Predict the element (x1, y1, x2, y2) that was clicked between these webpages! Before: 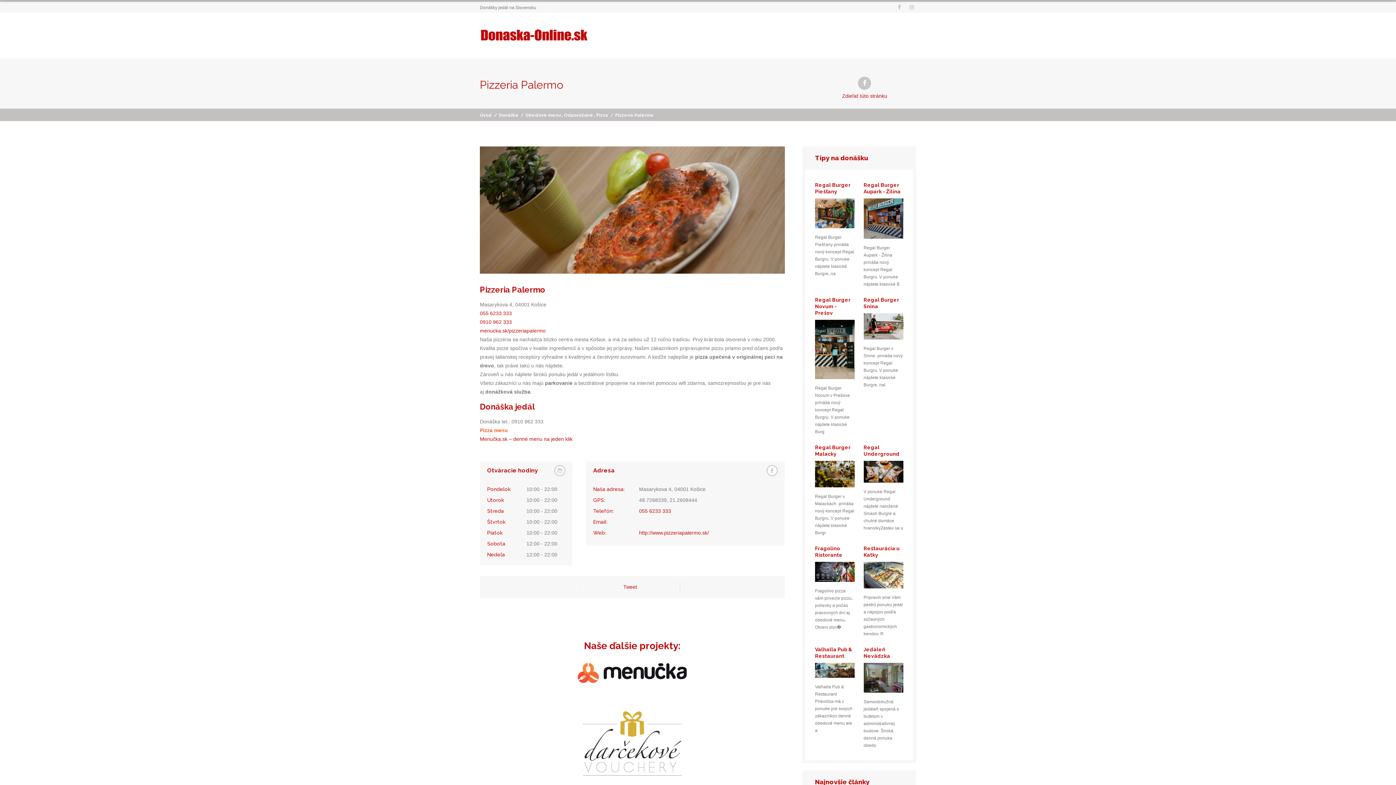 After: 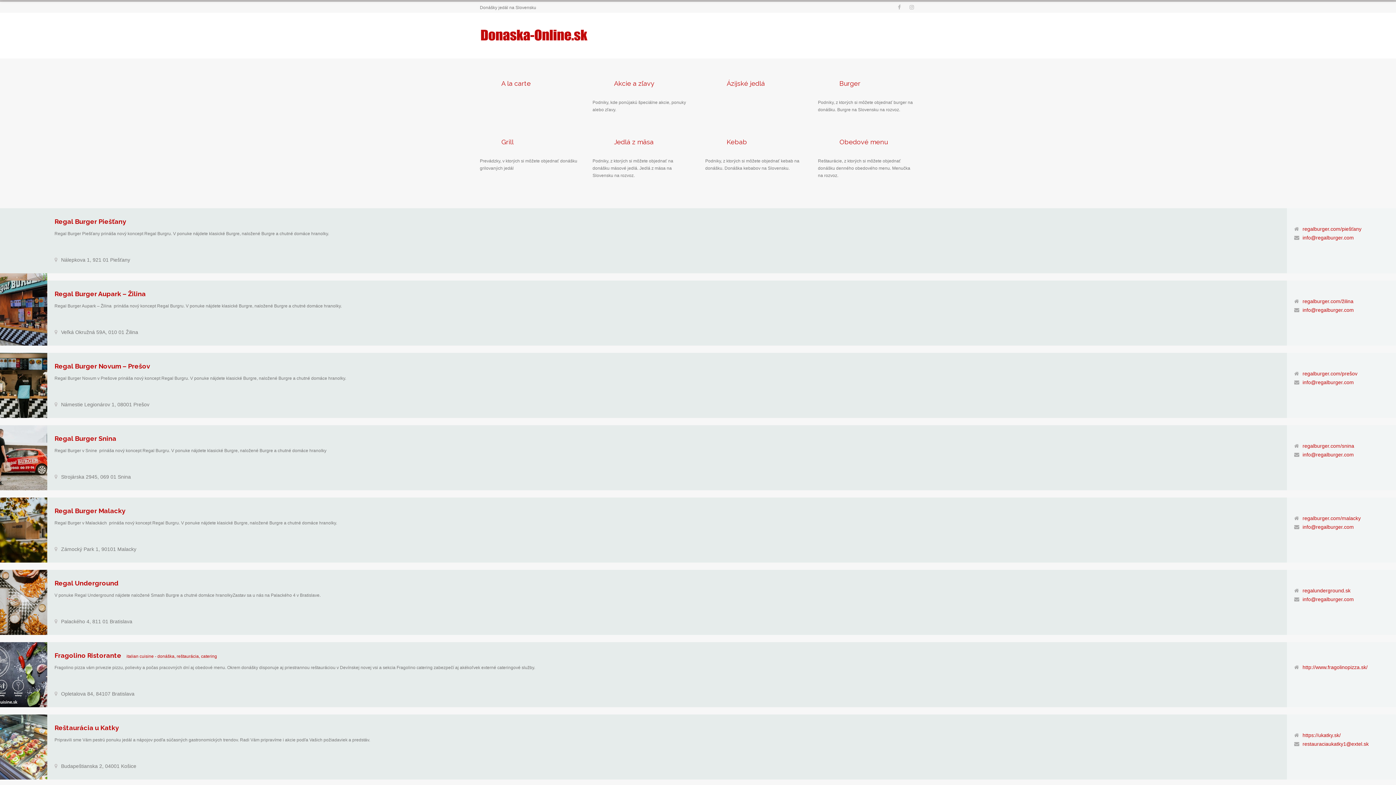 Action: label: Donáška bbox: (498, 111, 518, 118)